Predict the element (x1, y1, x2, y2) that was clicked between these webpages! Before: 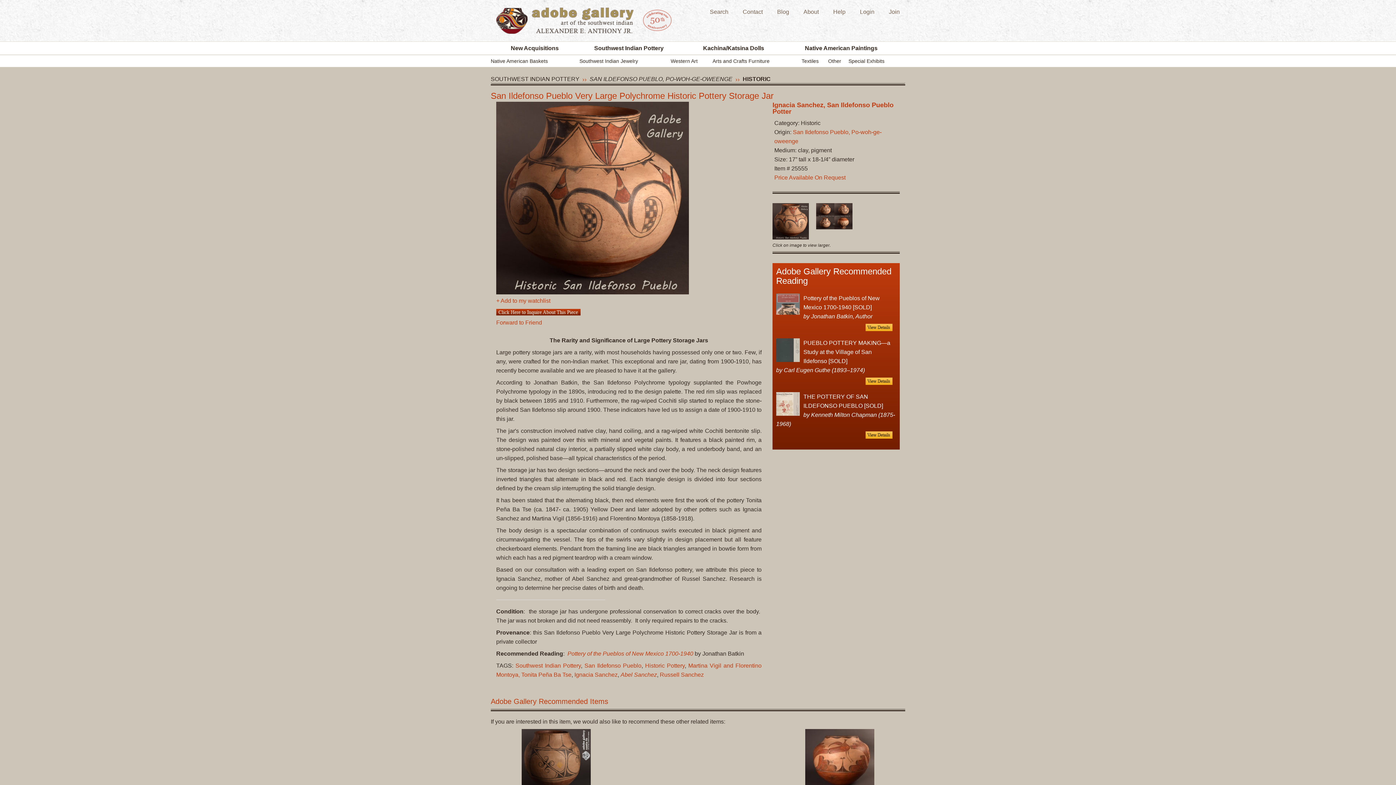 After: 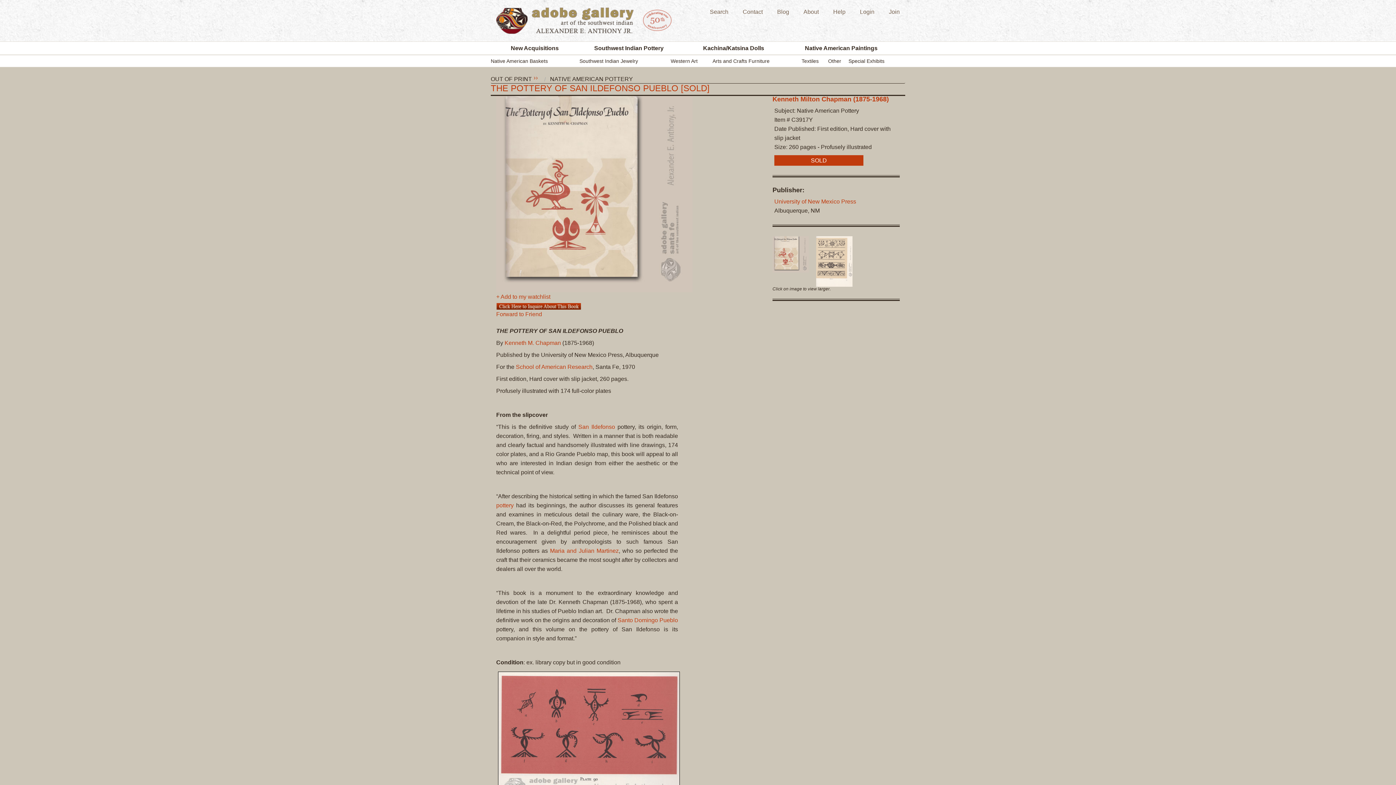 Action: bbox: (865, 431, 896, 438)